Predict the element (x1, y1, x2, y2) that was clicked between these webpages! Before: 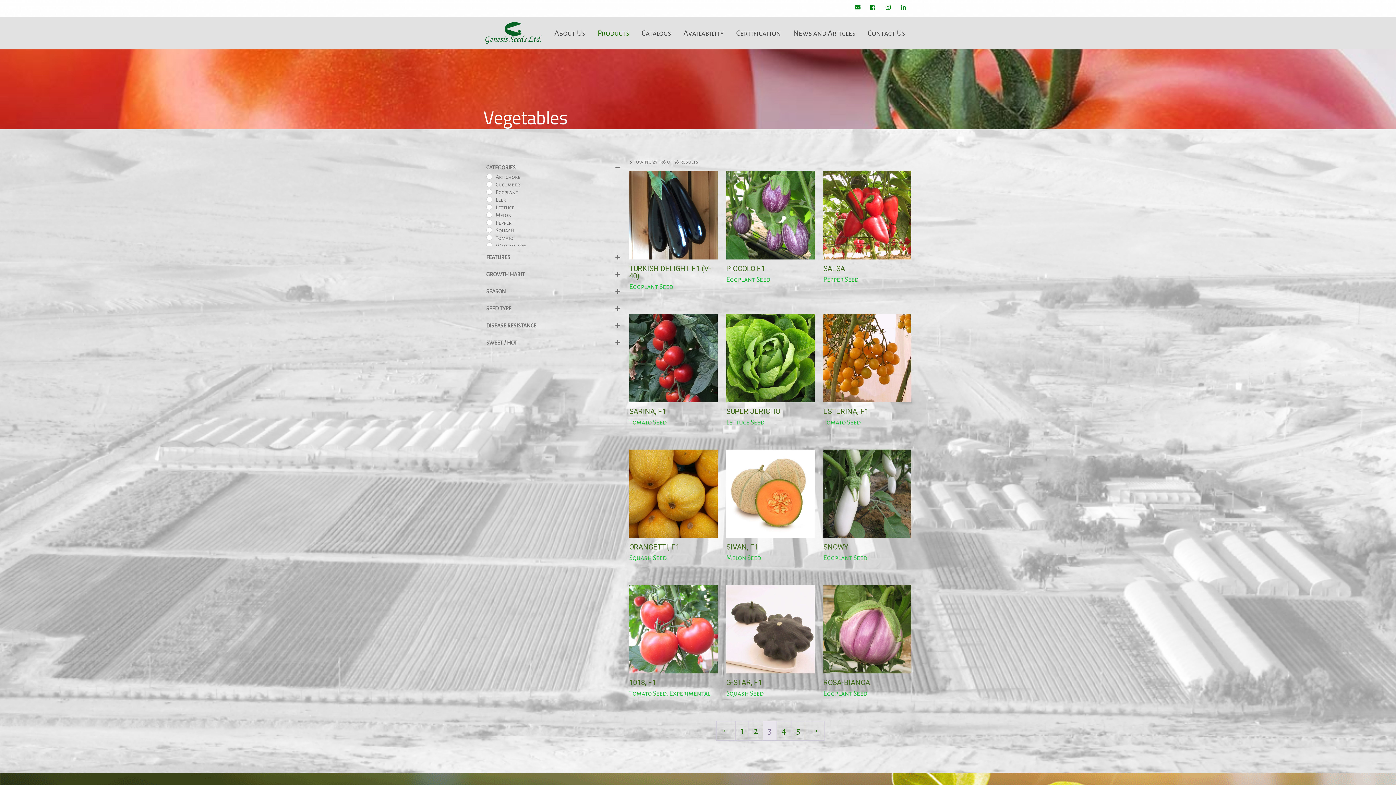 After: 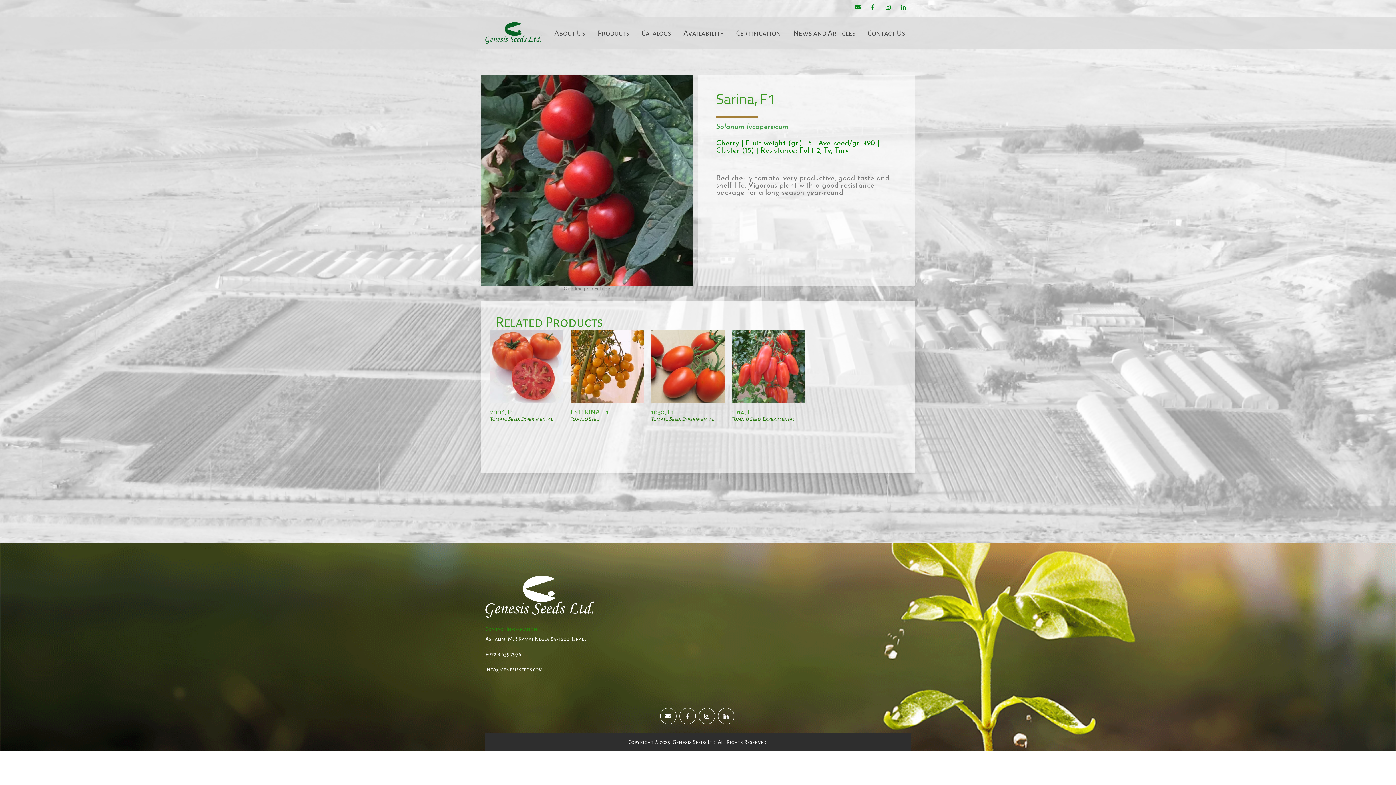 Action: label: SARINA, F1

Tomato Seed bbox: (629, 314, 717, 429)